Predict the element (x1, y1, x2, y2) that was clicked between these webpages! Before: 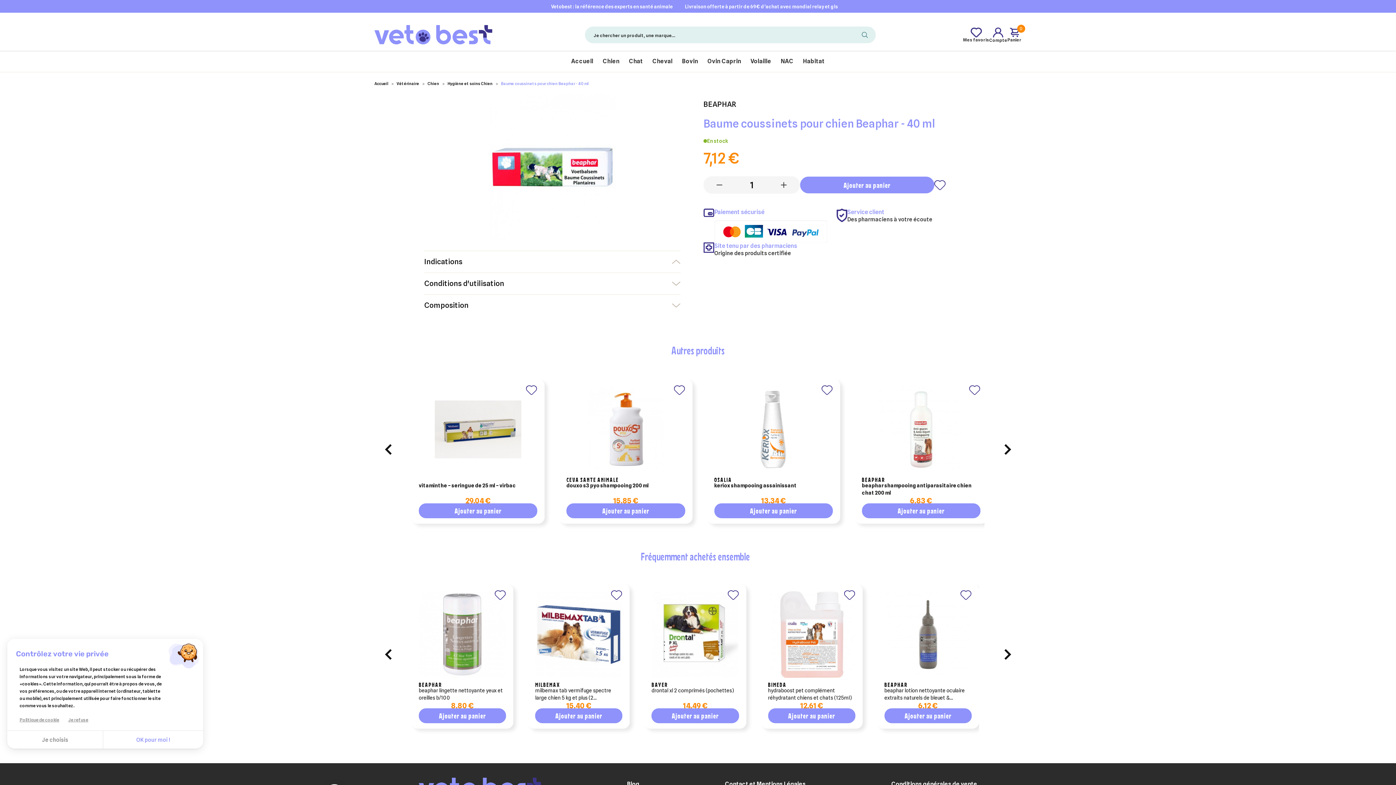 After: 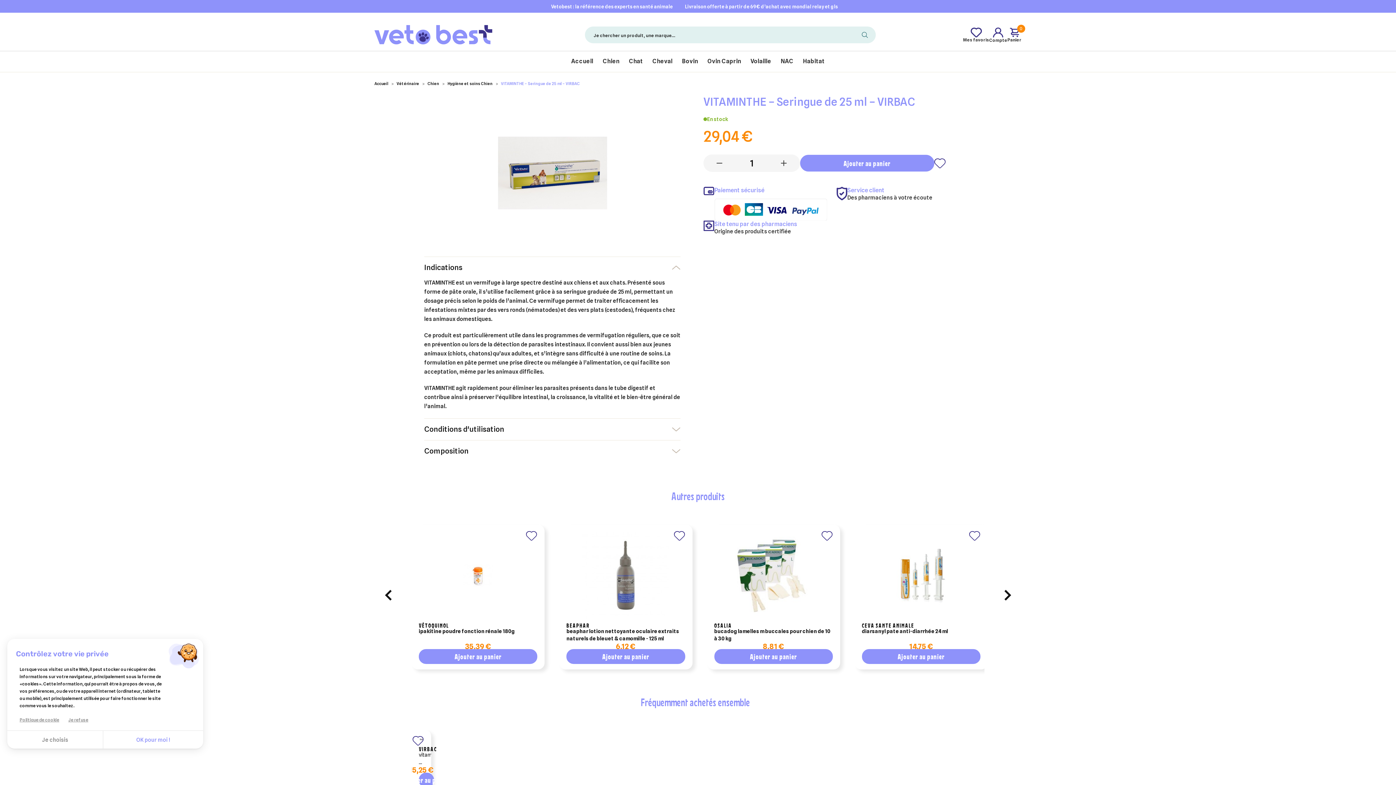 Action: bbox: (418, 386, 537, 473)